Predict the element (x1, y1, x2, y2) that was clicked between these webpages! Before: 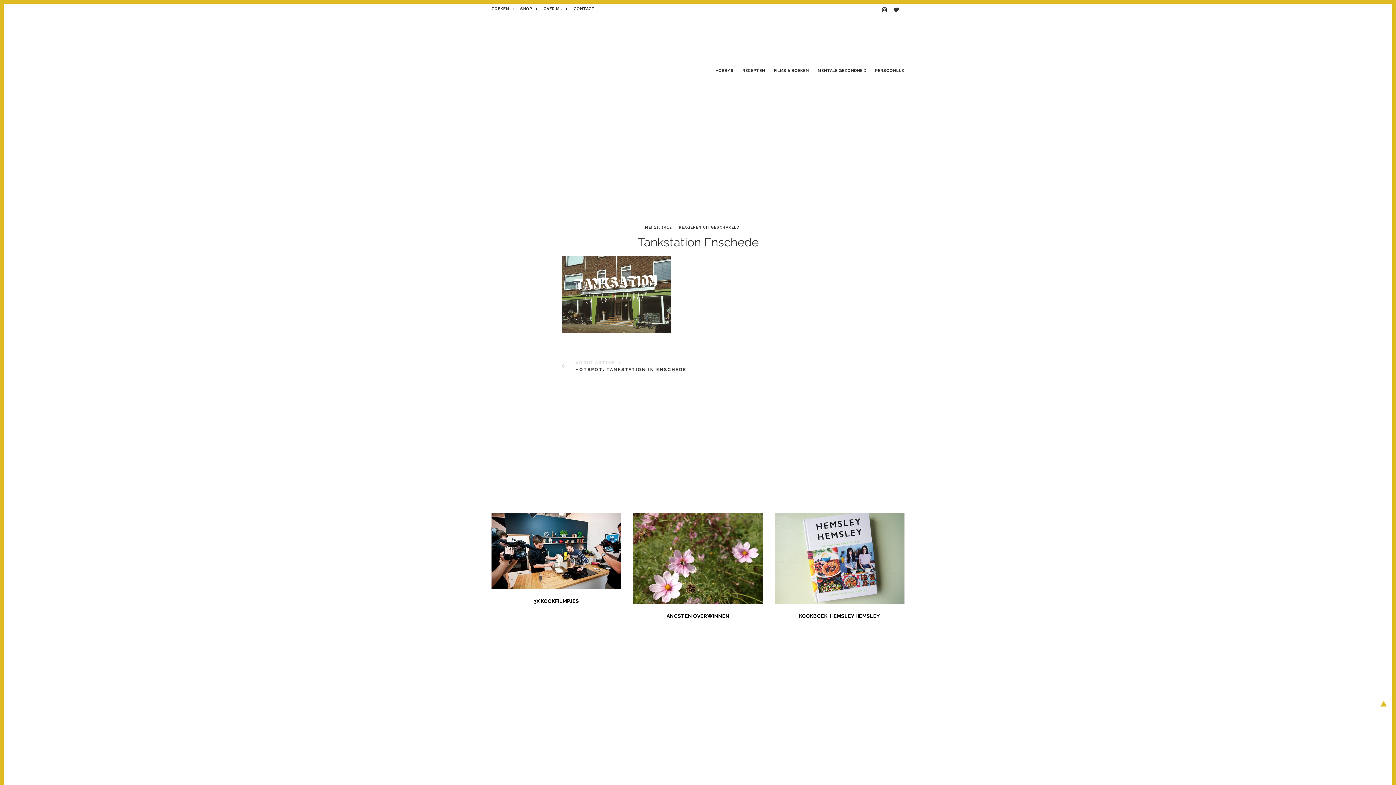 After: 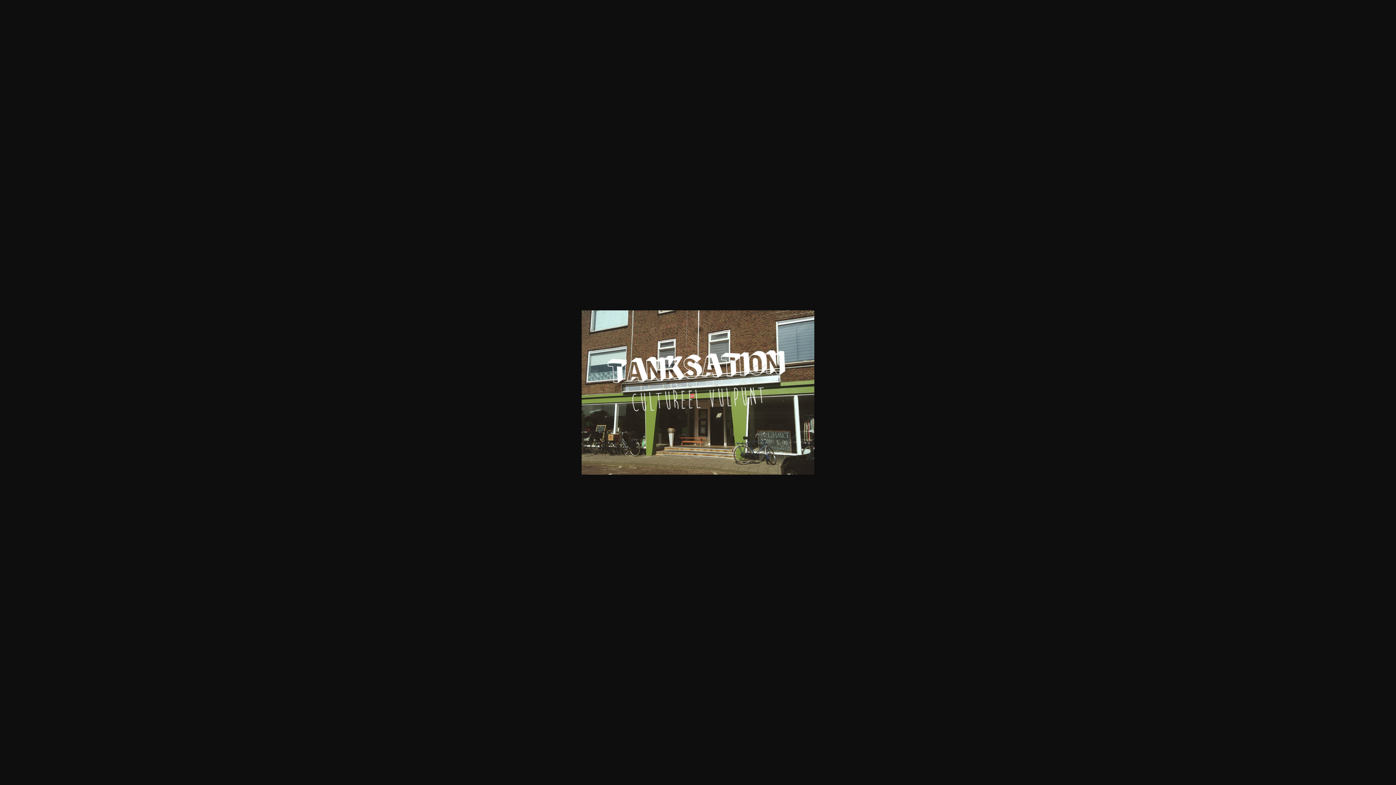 Action: bbox: (561, 333, 670, 340)